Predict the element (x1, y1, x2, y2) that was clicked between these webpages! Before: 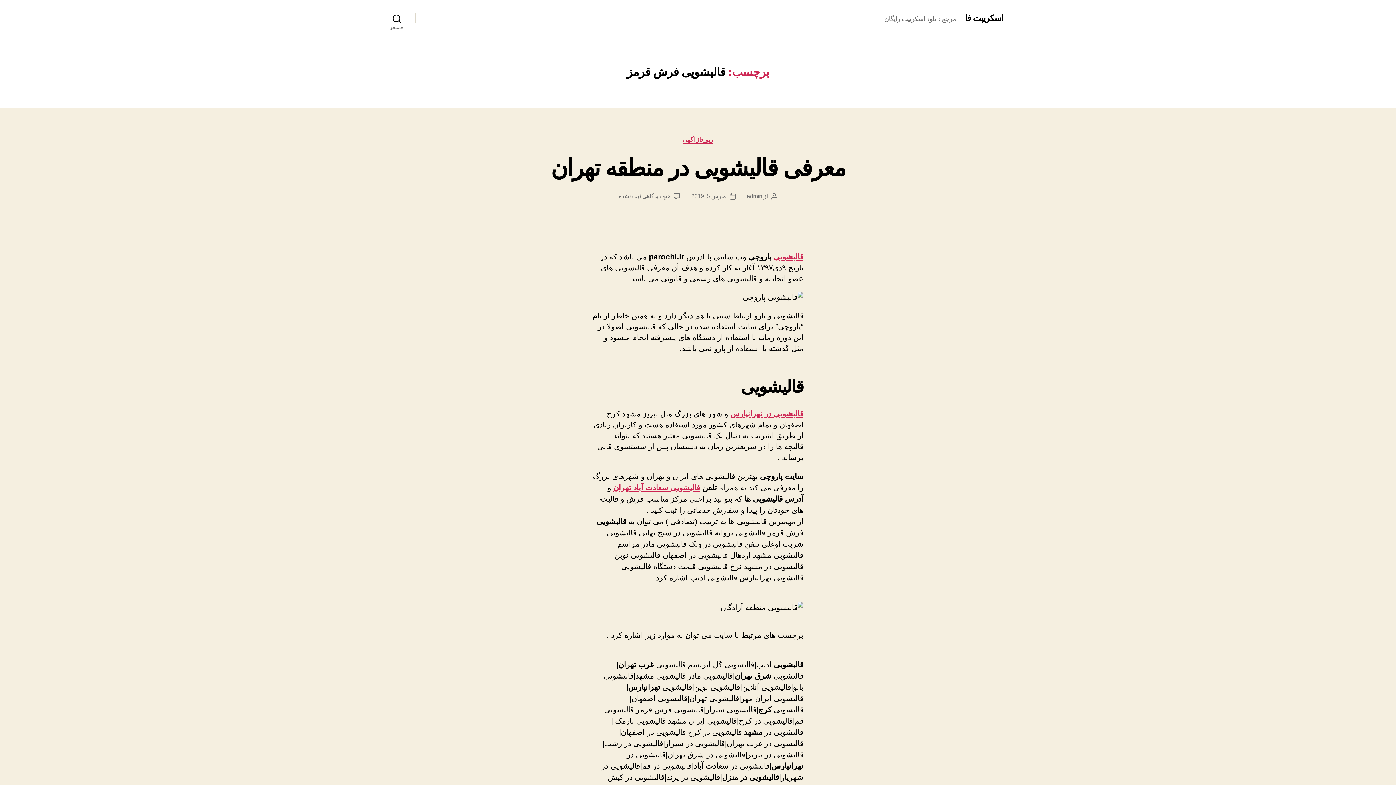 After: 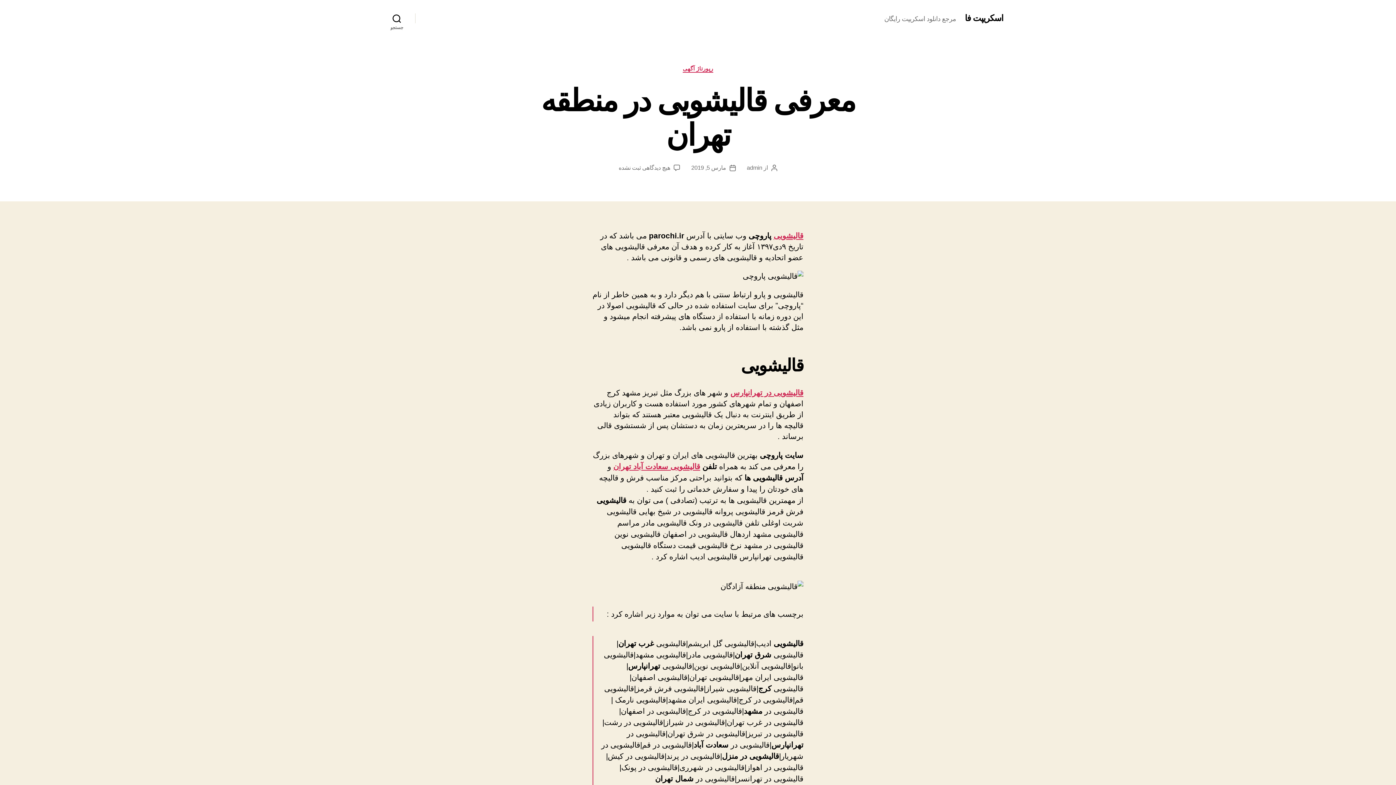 Action: bbox: (550, 154, 845, 180) label: معرفی قالیشویی در منطقه تهران